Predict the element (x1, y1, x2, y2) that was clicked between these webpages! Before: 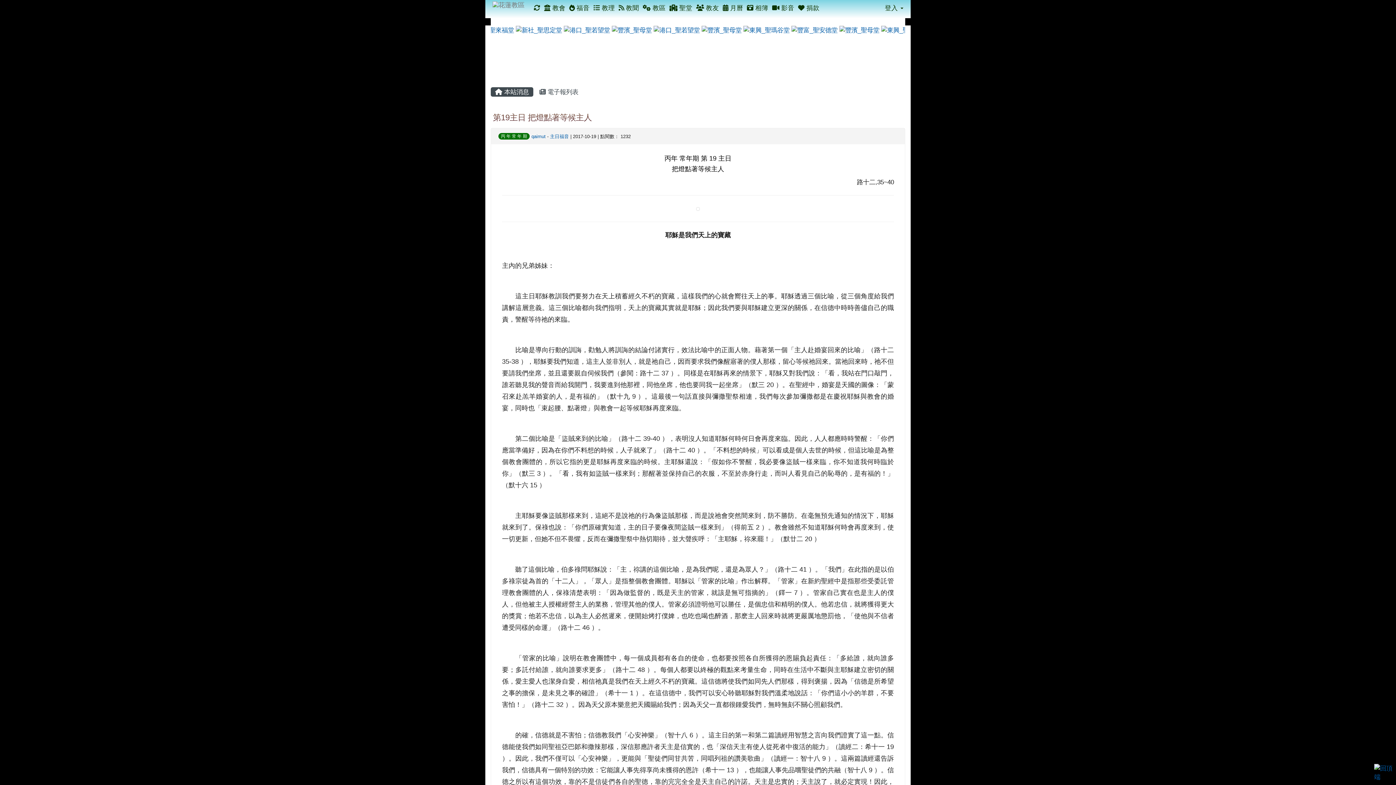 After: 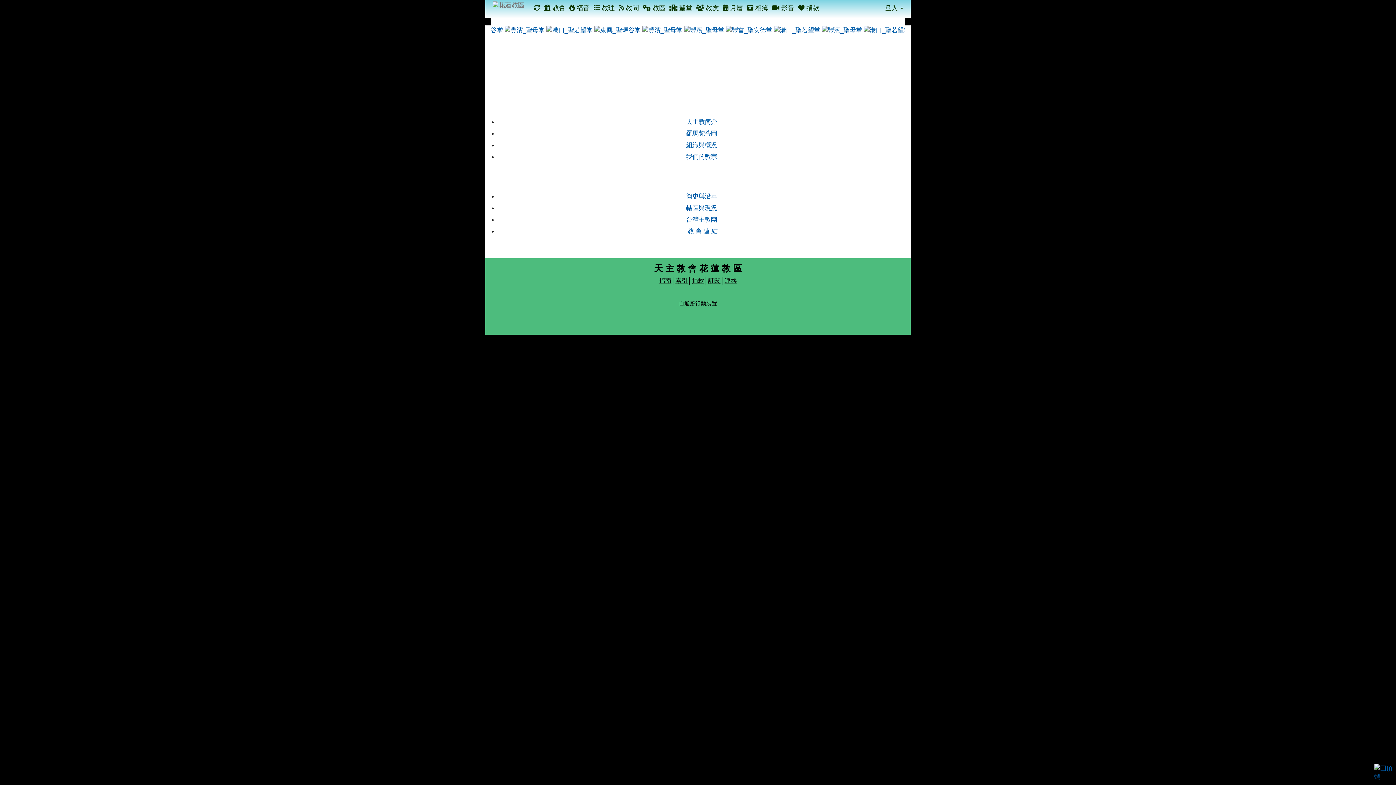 Action: label:  教會 bbox: (542, 0, 567, 16)